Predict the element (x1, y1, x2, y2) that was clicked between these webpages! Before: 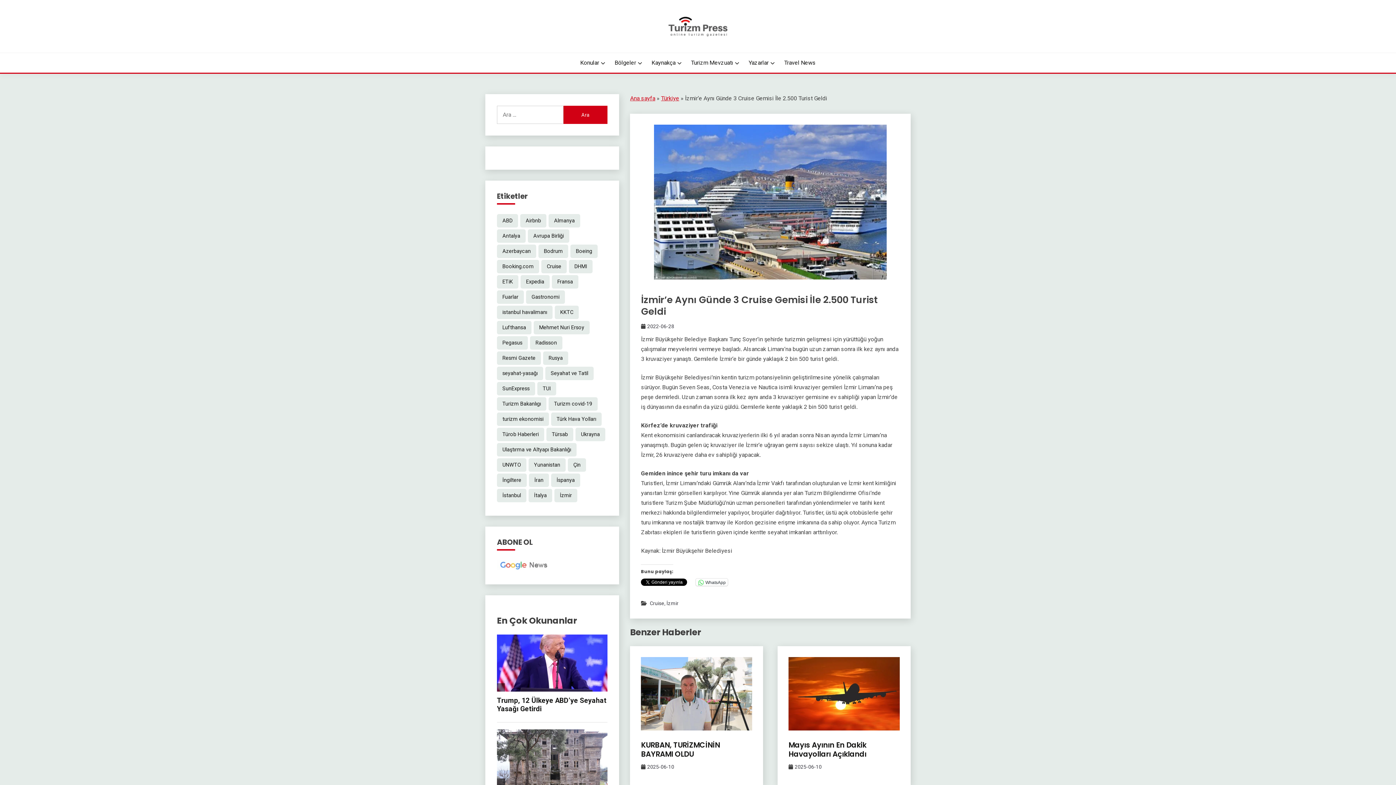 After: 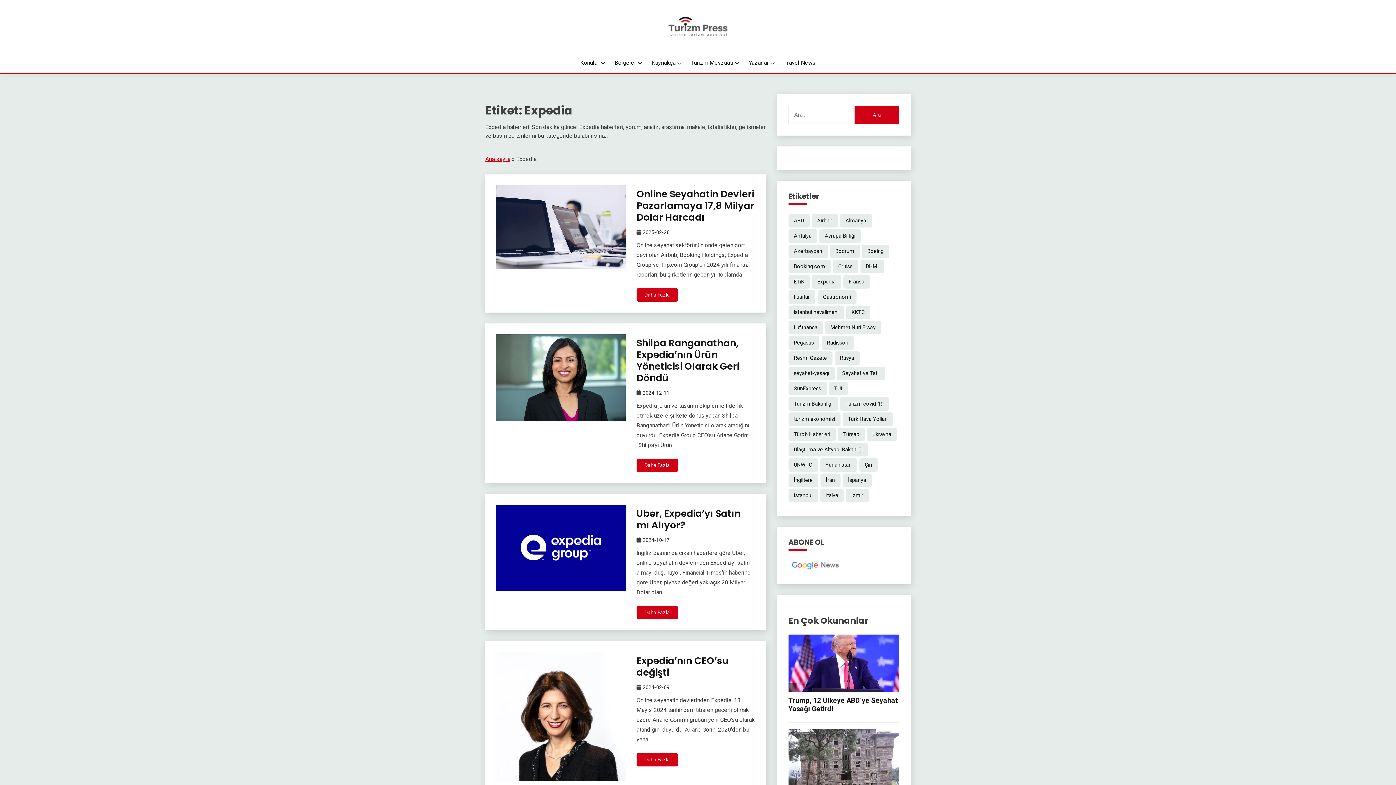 Action: label: Expedia (33 öge) bbox: (520, 275, 549, 288)